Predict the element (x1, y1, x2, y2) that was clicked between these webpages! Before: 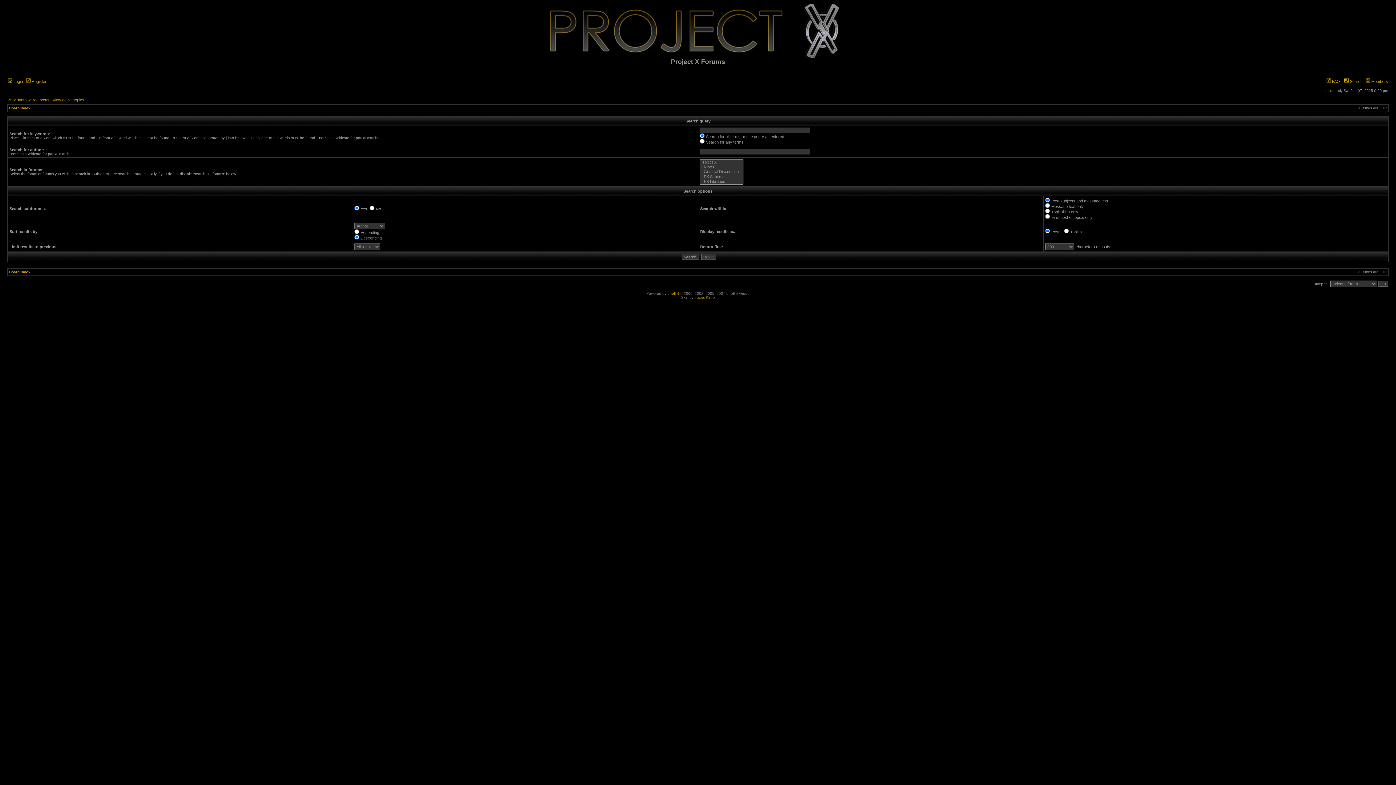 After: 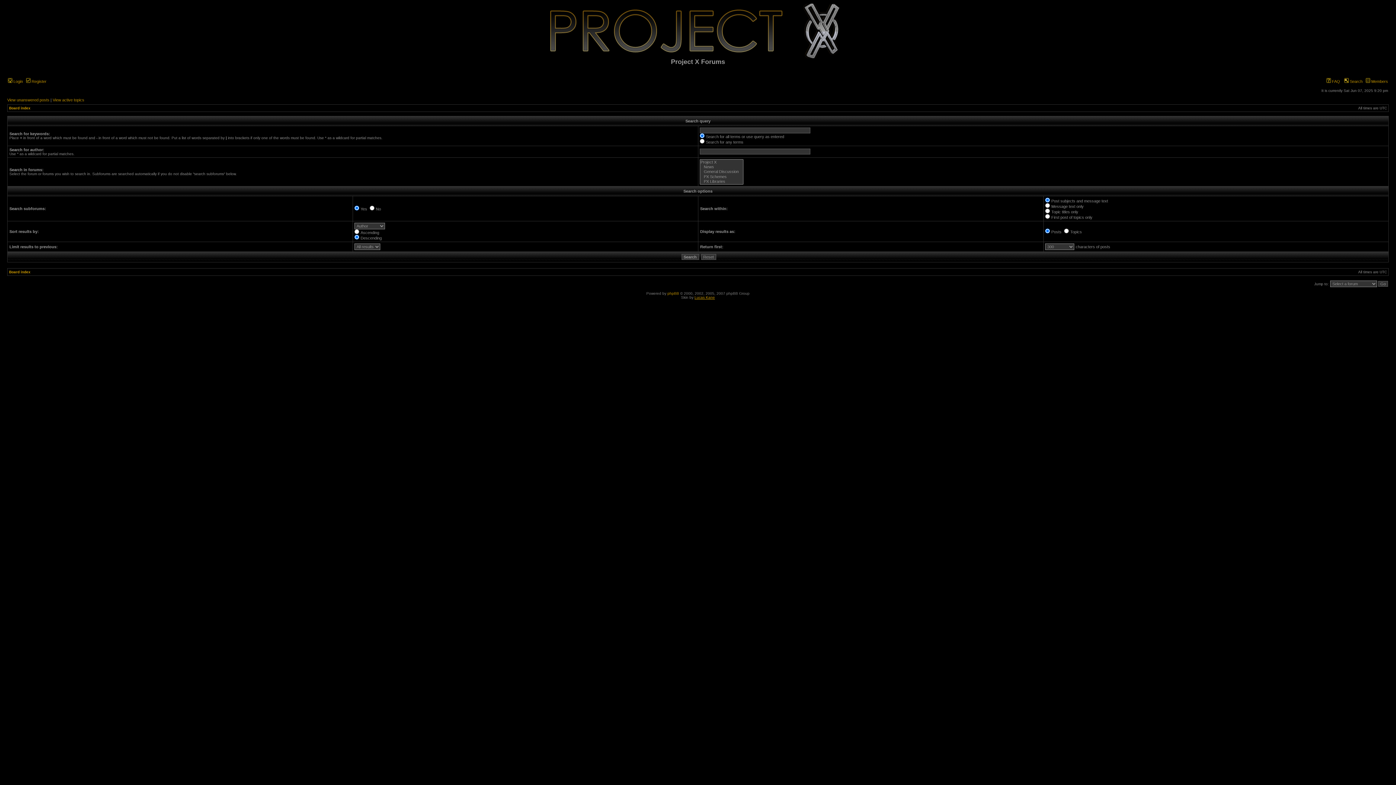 Action: label: Lucas Kane bbox: (694, 295, 715, 299)